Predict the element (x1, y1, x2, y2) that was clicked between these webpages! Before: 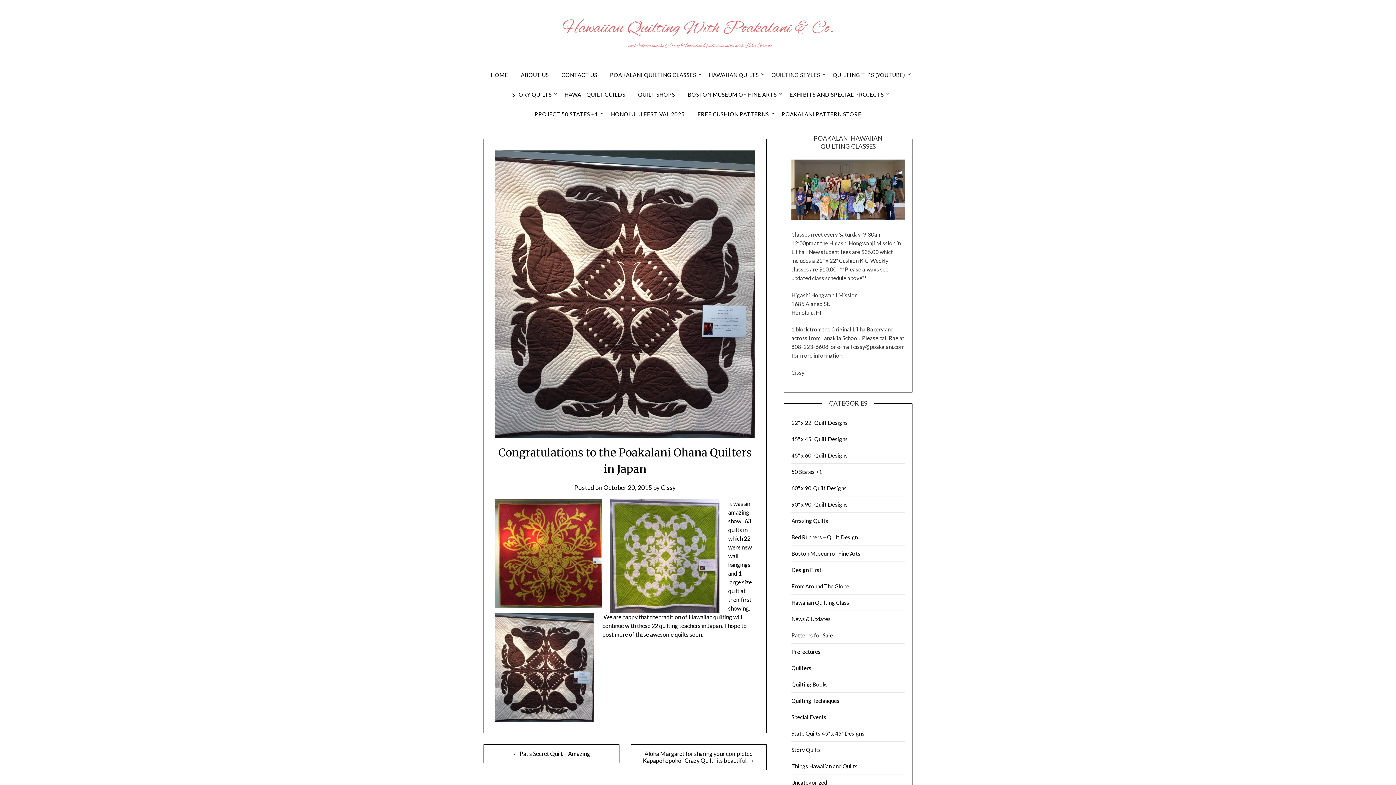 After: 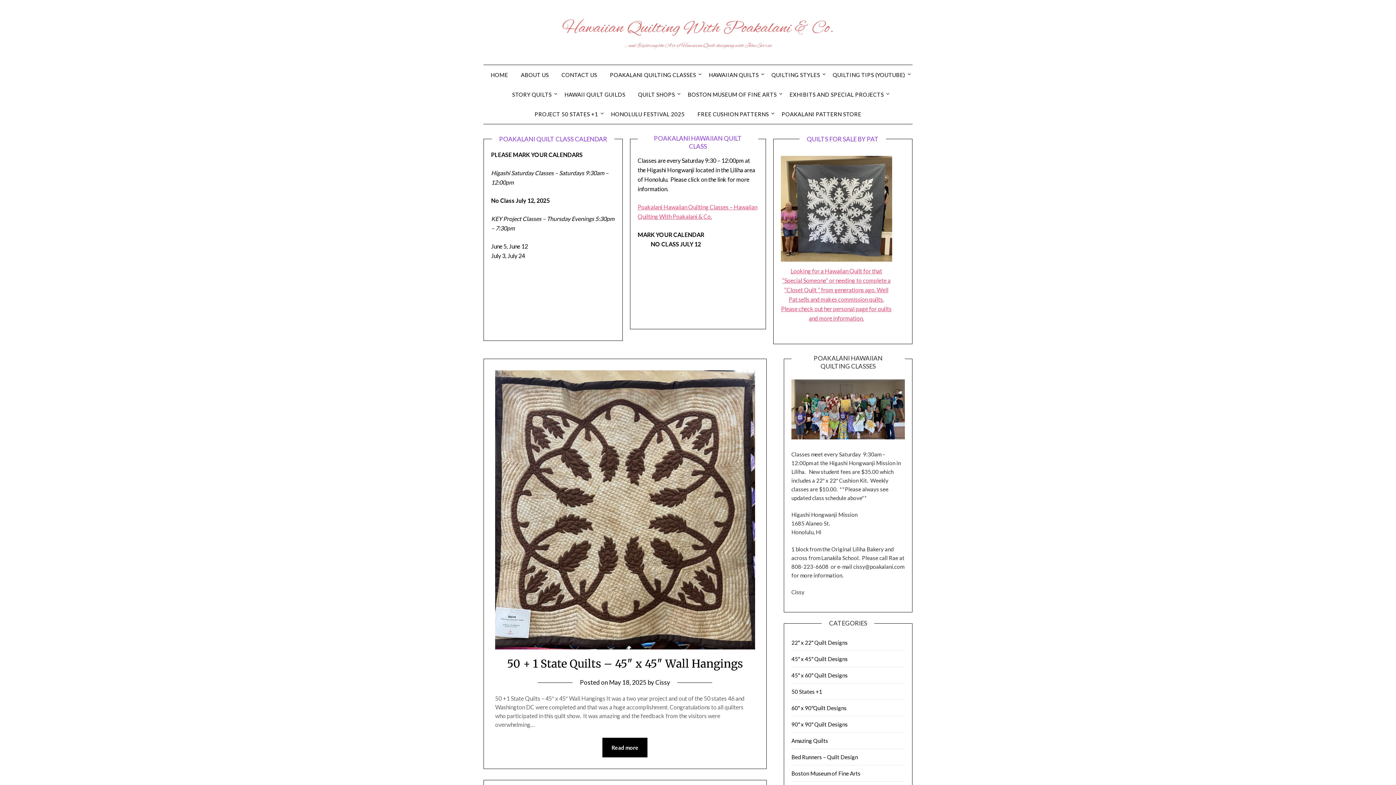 Action: label: HOME bbox: (485, 65, 514, 84)